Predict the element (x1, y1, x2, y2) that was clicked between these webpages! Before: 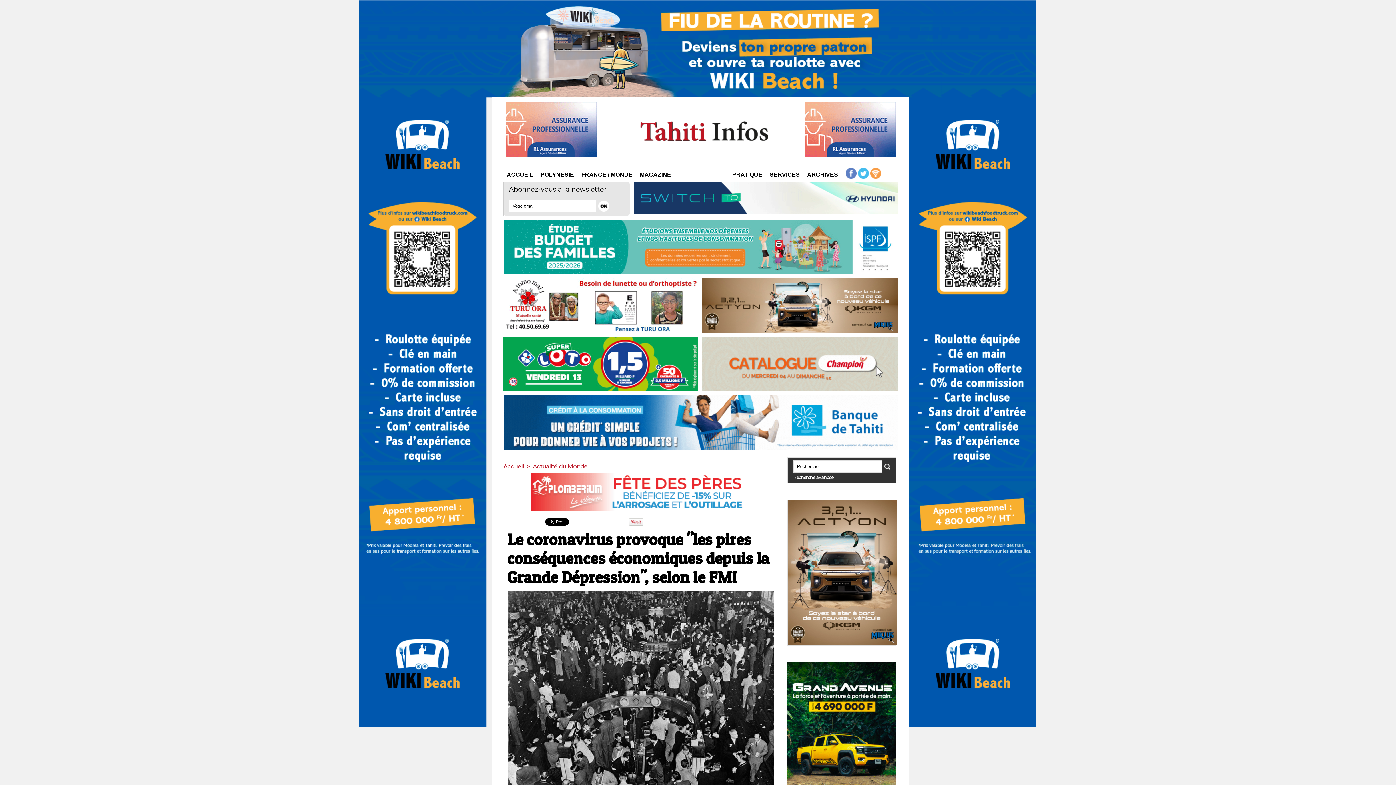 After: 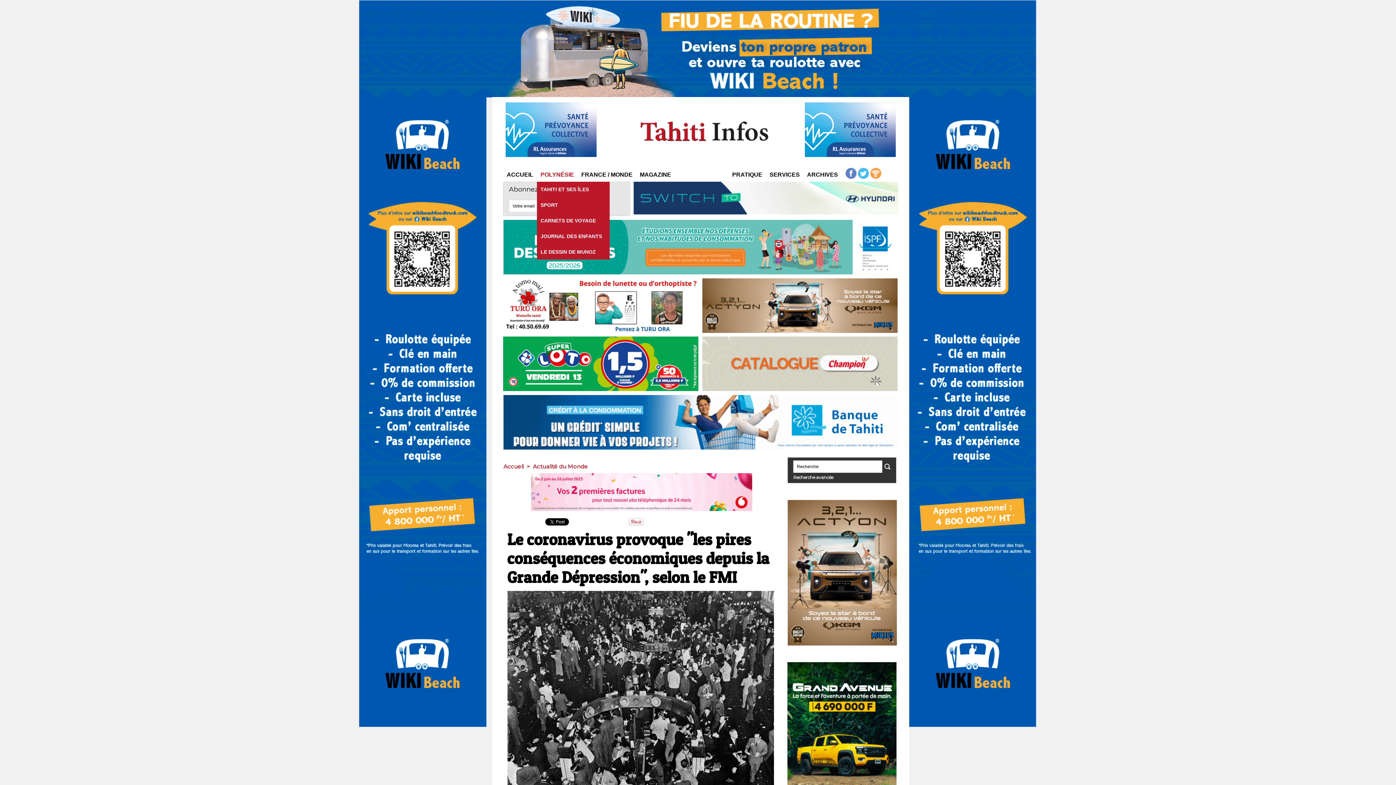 Action: bbox: (537, 168, 577, 181) label: POLYNÉSIE